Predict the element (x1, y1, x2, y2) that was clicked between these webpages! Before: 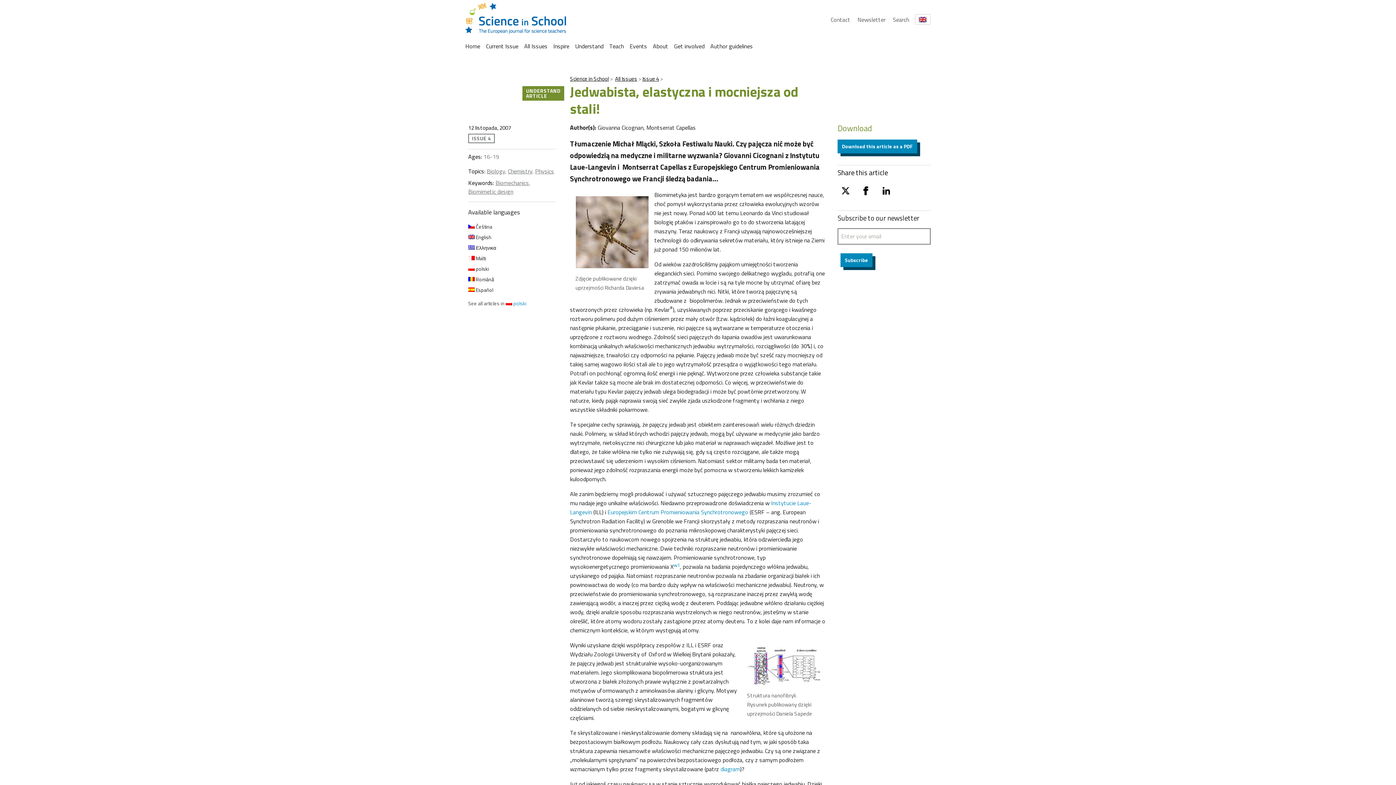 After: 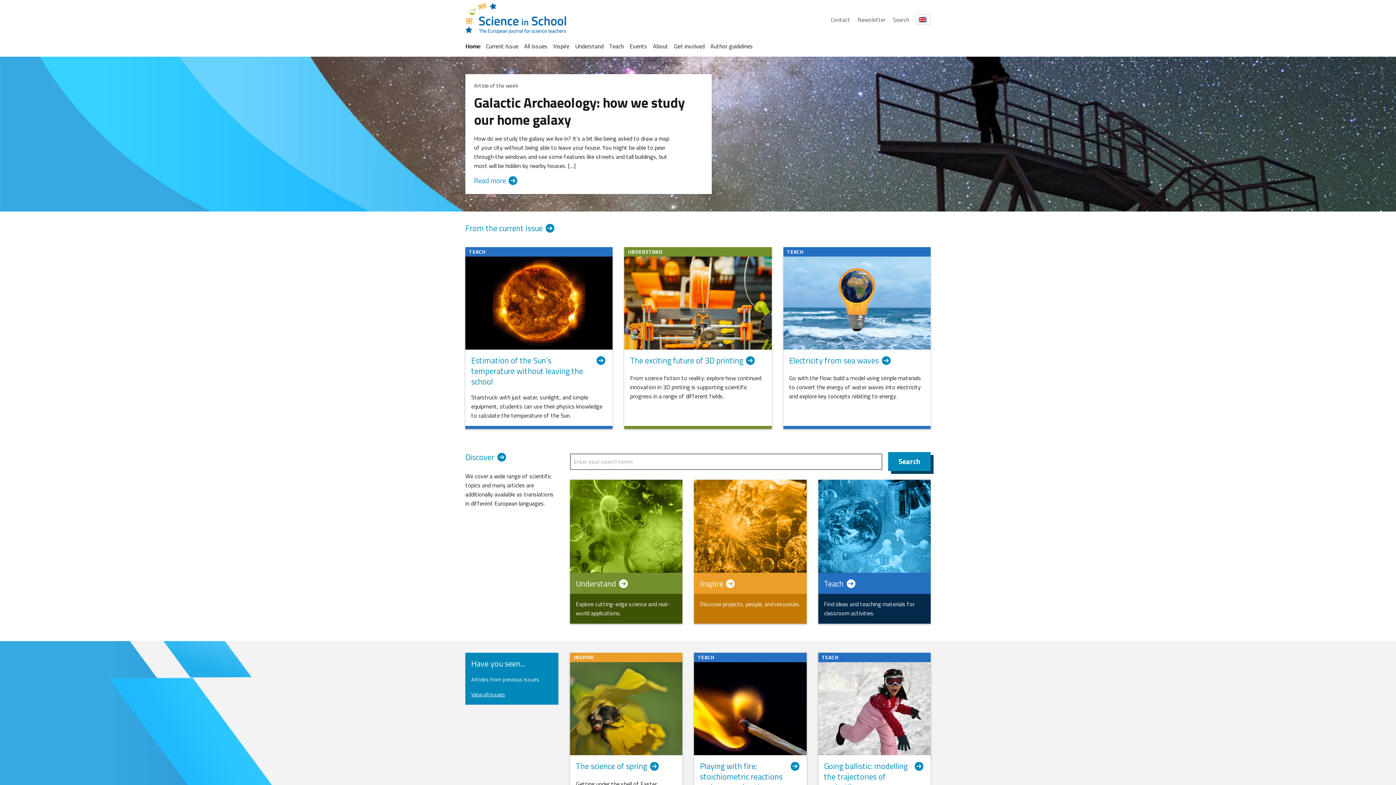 Action: bbox: (465, 41, 480, 50) label: Home